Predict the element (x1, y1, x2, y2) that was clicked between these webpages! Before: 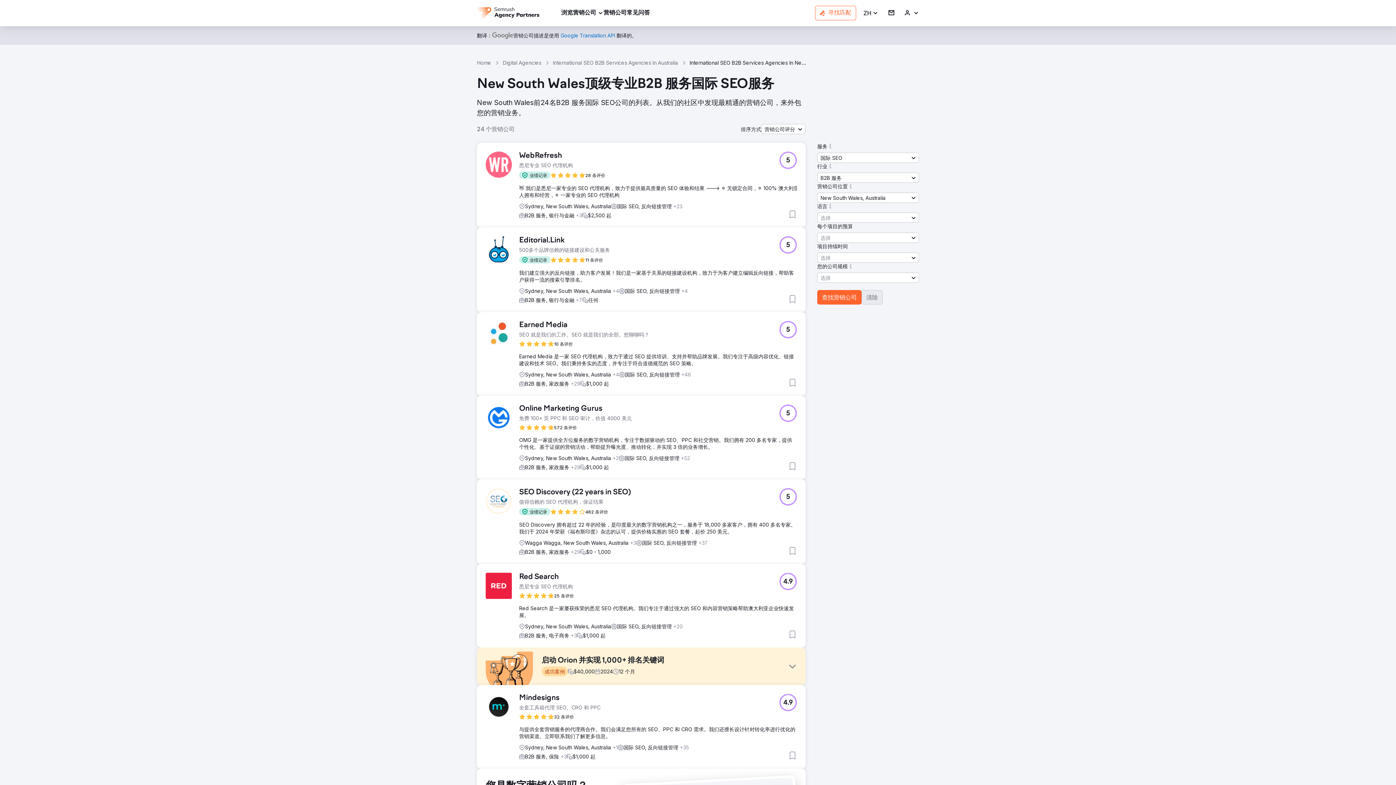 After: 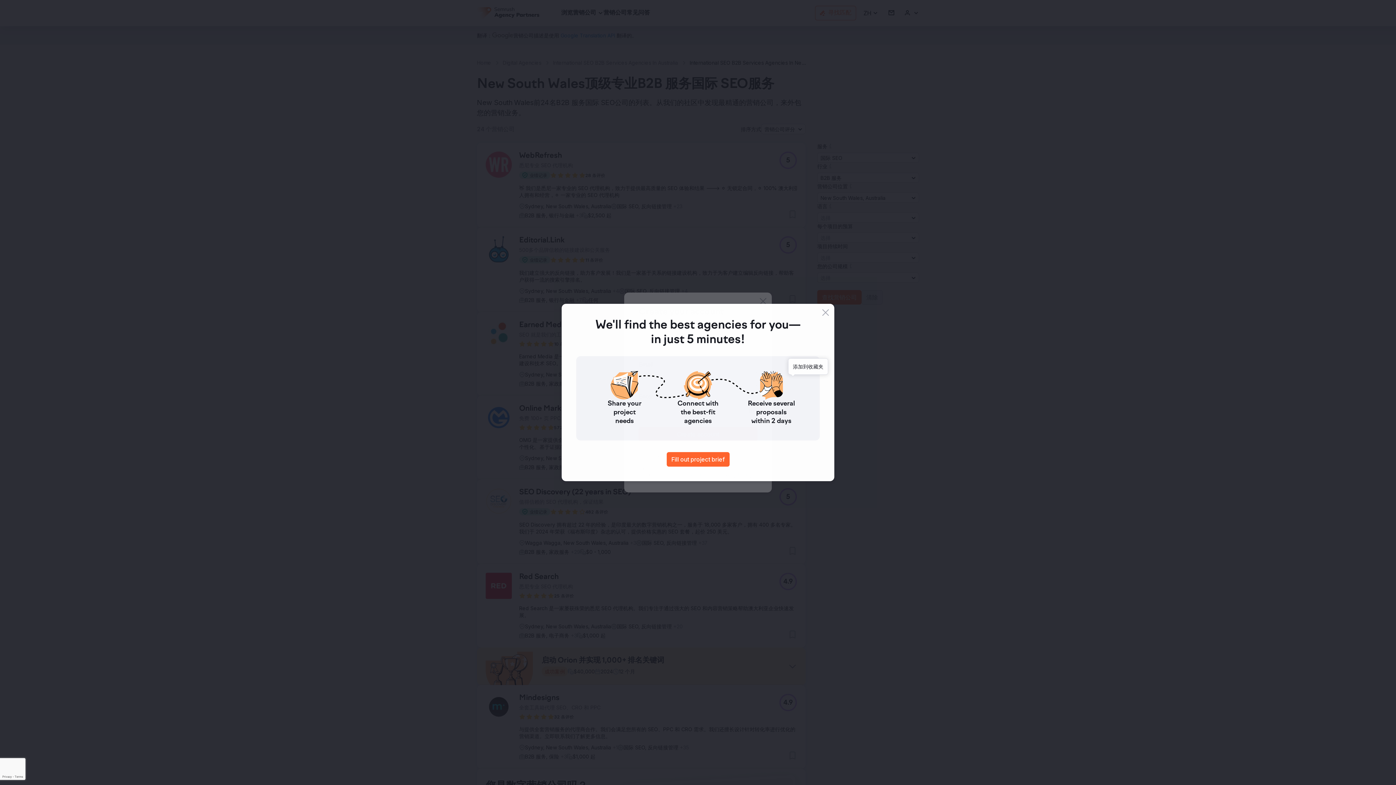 Action: label: 添加到收藏夹 bbox: (788, 378, 797, 387)